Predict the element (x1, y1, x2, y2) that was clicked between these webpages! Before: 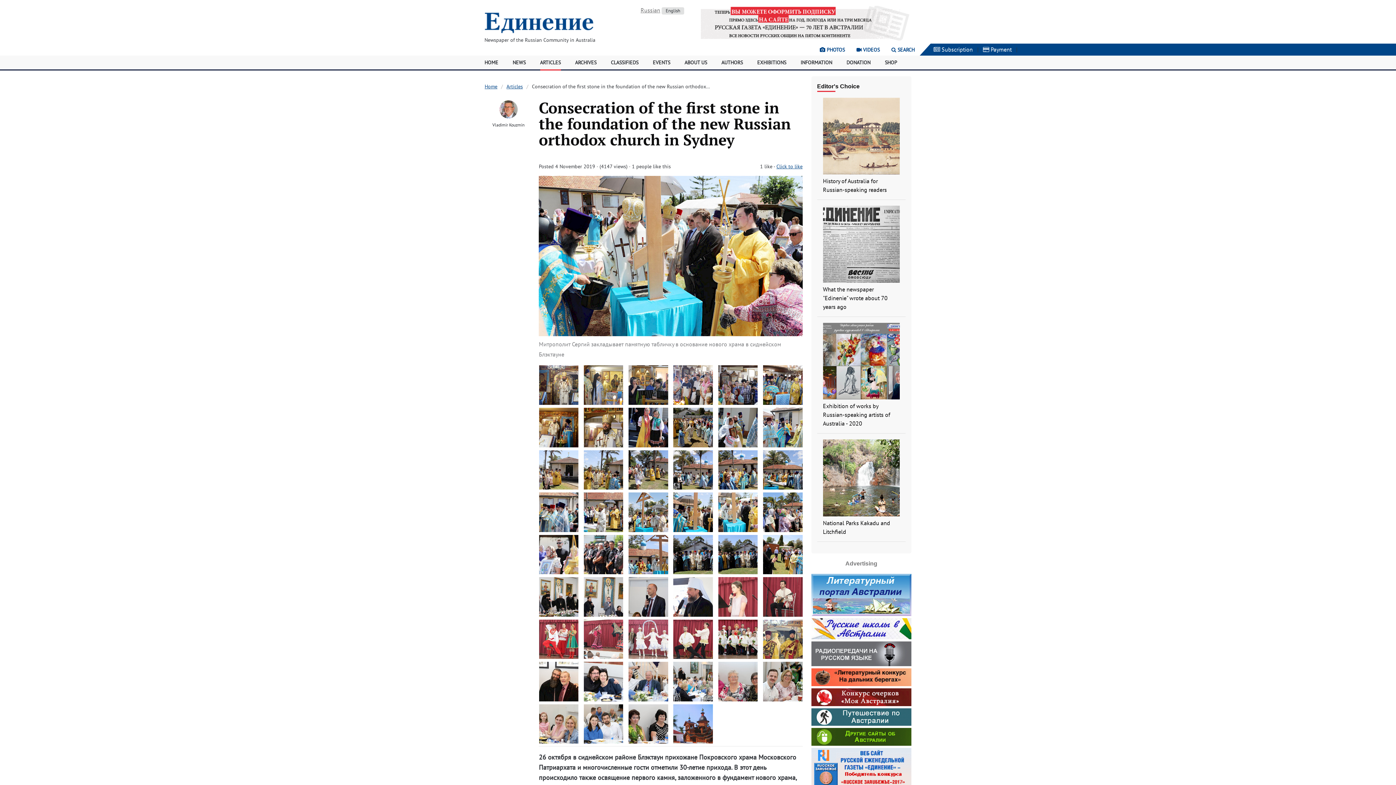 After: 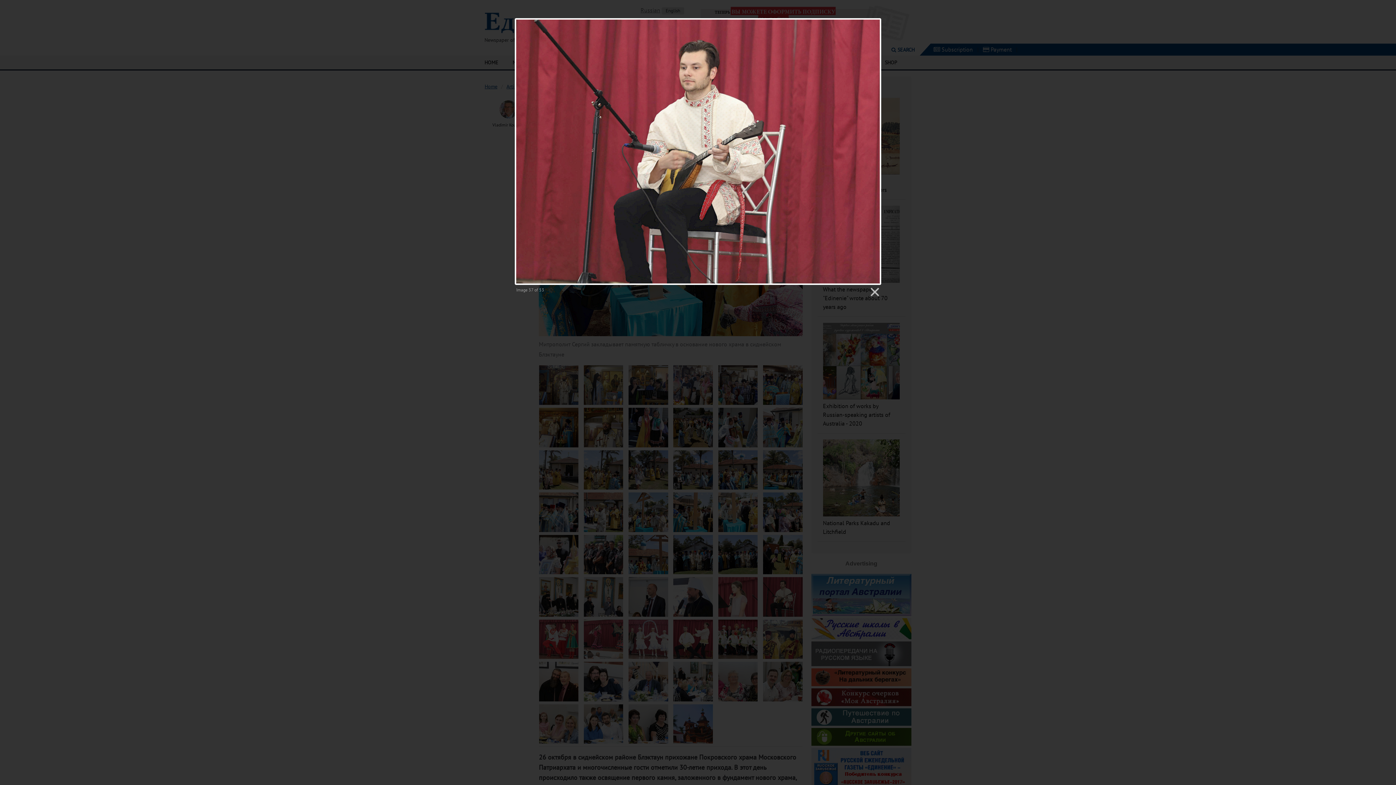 Action: bbox: (763, 610, 802, 618)